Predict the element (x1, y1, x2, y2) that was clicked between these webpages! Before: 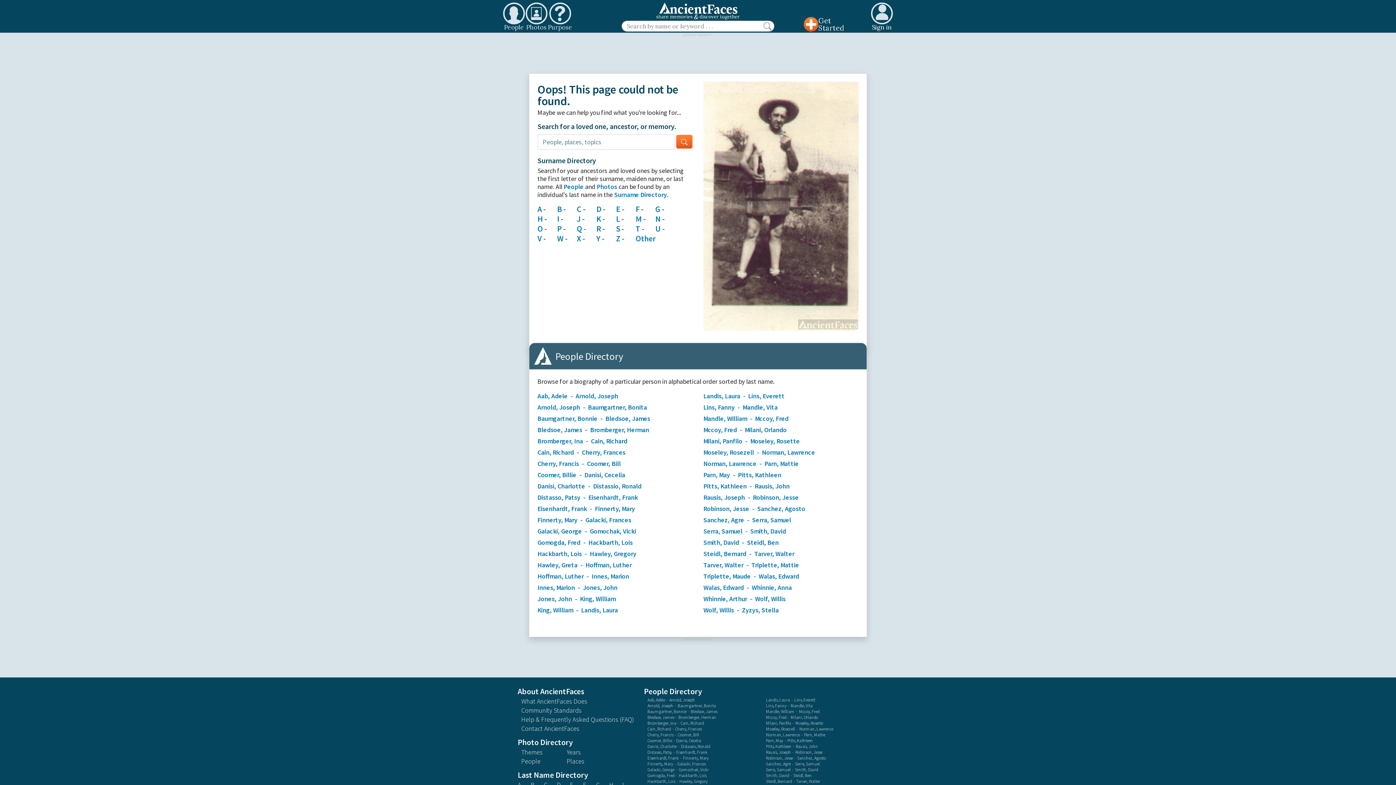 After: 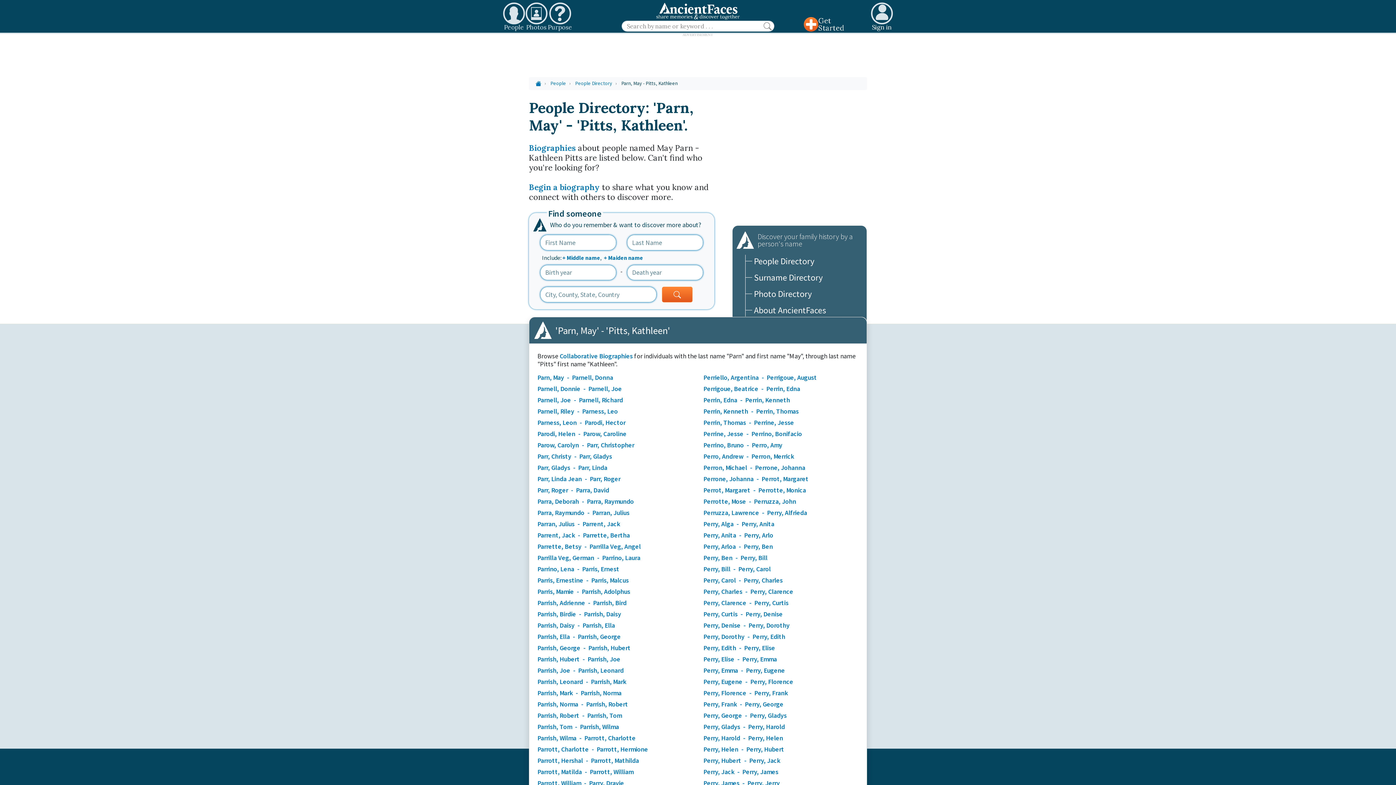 Action: label: Parn, May  -  Pitts, Kathleen bbox: (703, 471, 781, 479)